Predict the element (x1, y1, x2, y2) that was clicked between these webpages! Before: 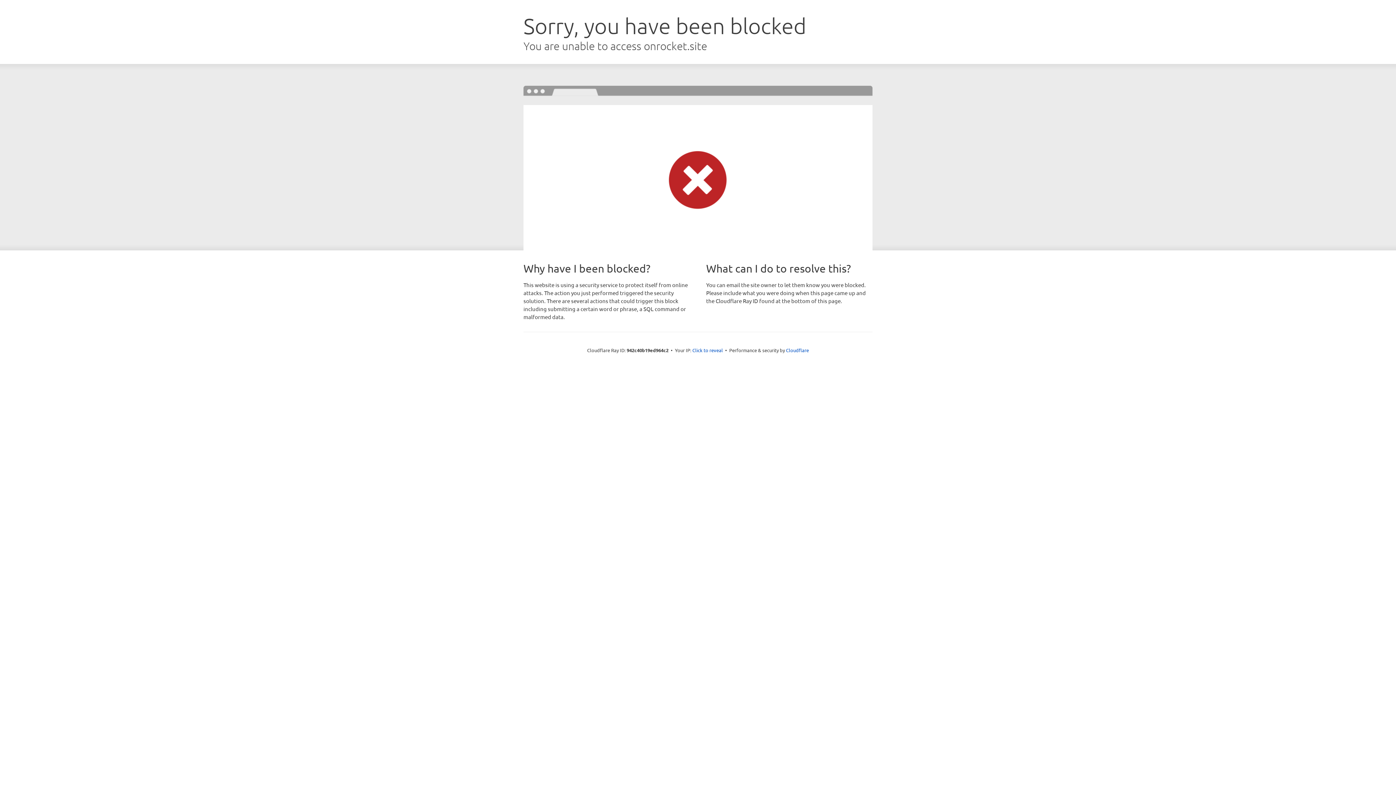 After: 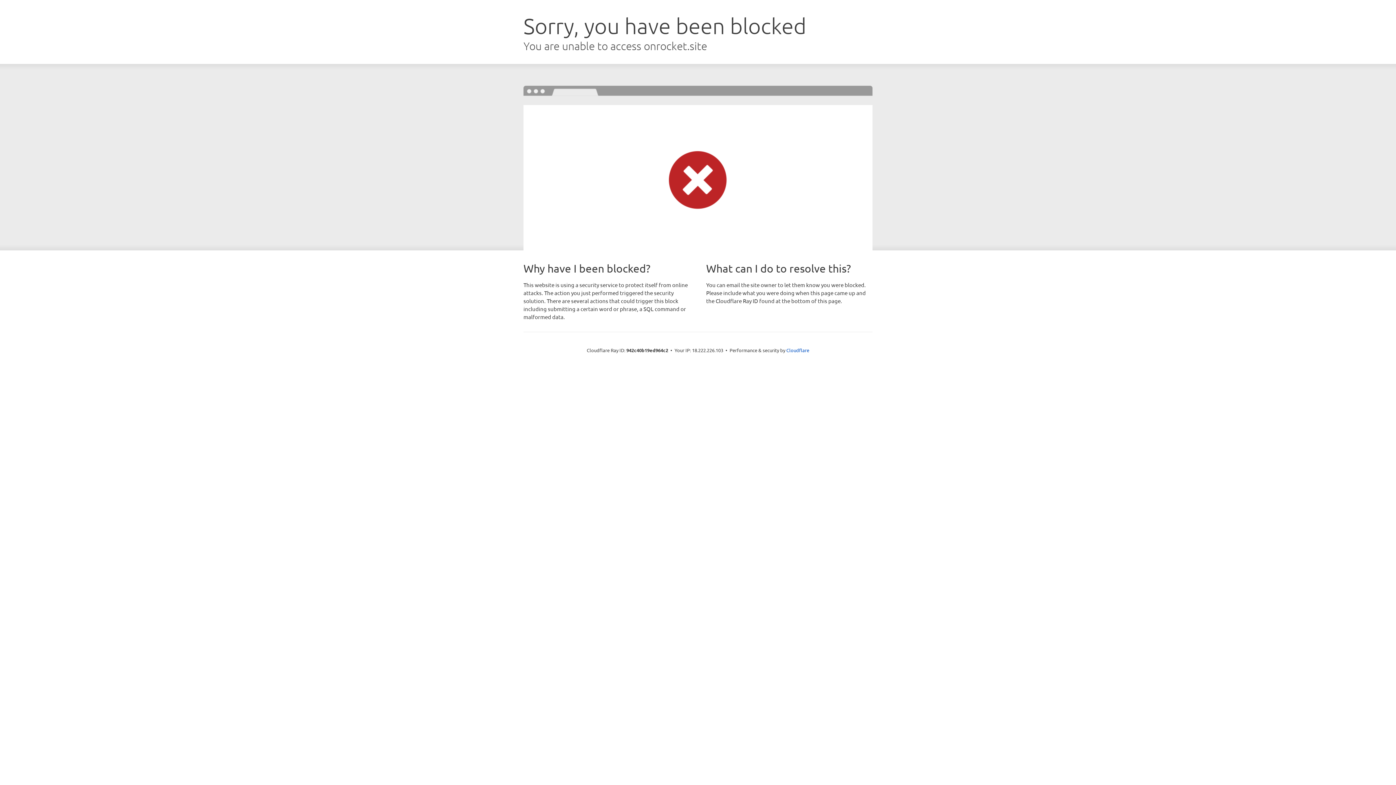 Action: label: Click to reveal bbox: (692, 346, 723, 353)